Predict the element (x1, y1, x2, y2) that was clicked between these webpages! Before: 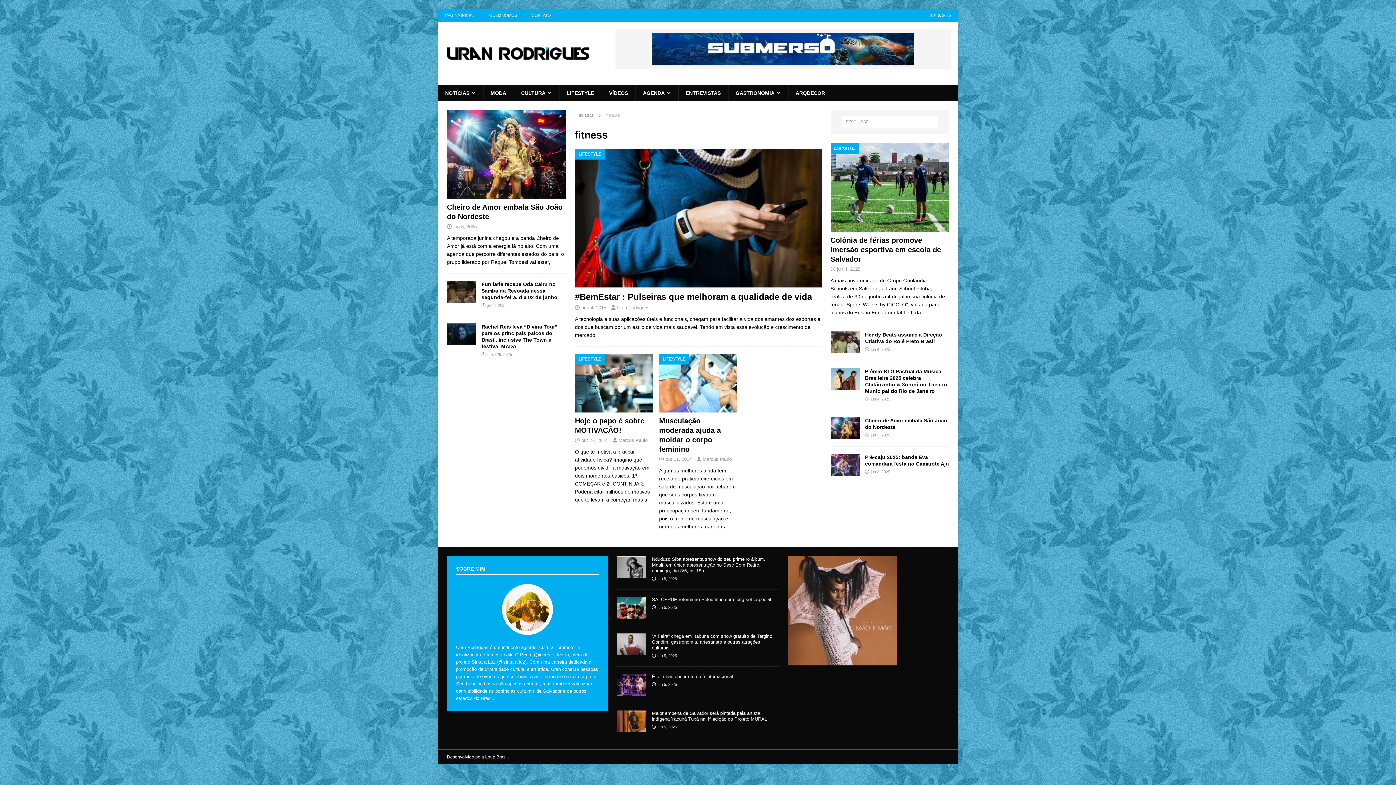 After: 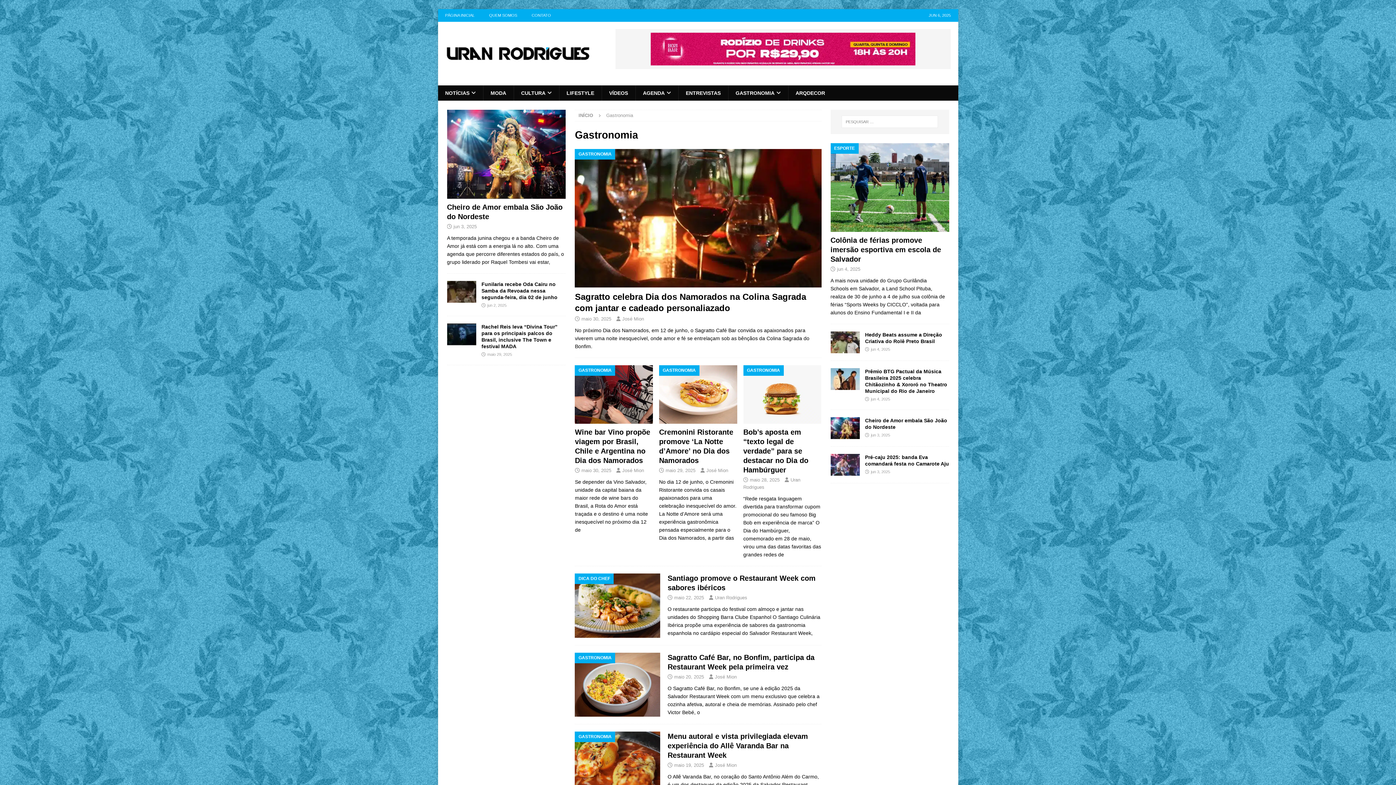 Action: bbox: (728, 85, 788, 100) label: GASTRONOMIA